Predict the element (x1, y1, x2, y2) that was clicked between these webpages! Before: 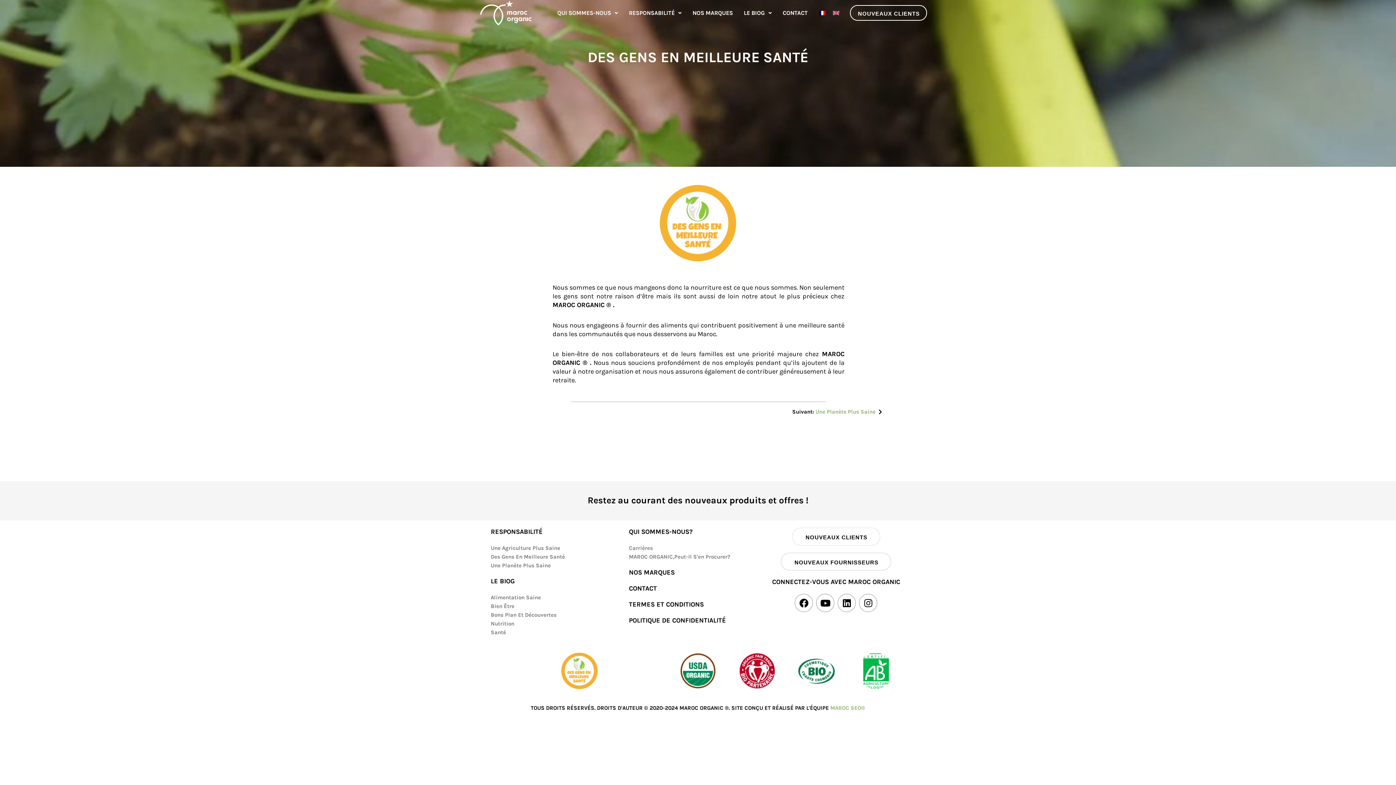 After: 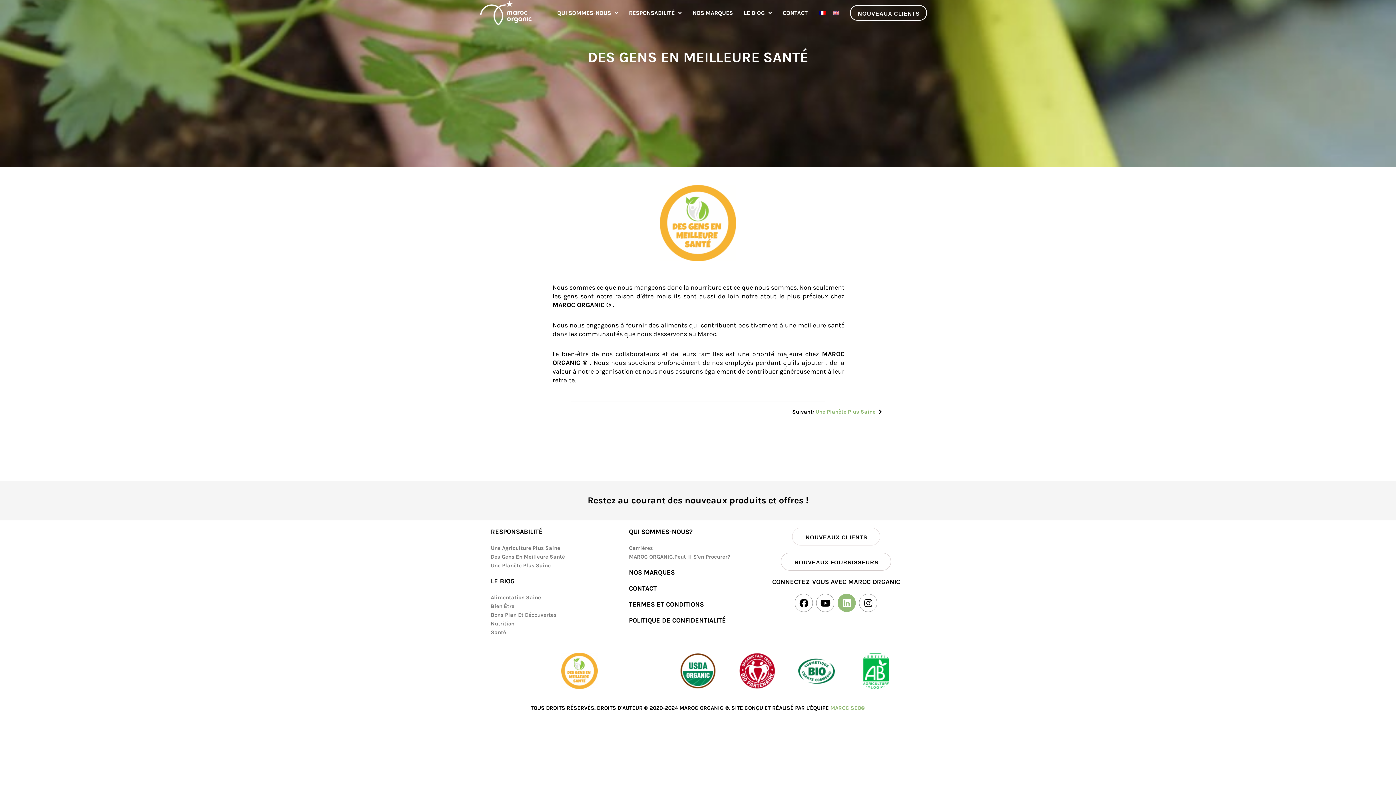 Action: bbox: (837, 594, 856, 612) label: Linkedin